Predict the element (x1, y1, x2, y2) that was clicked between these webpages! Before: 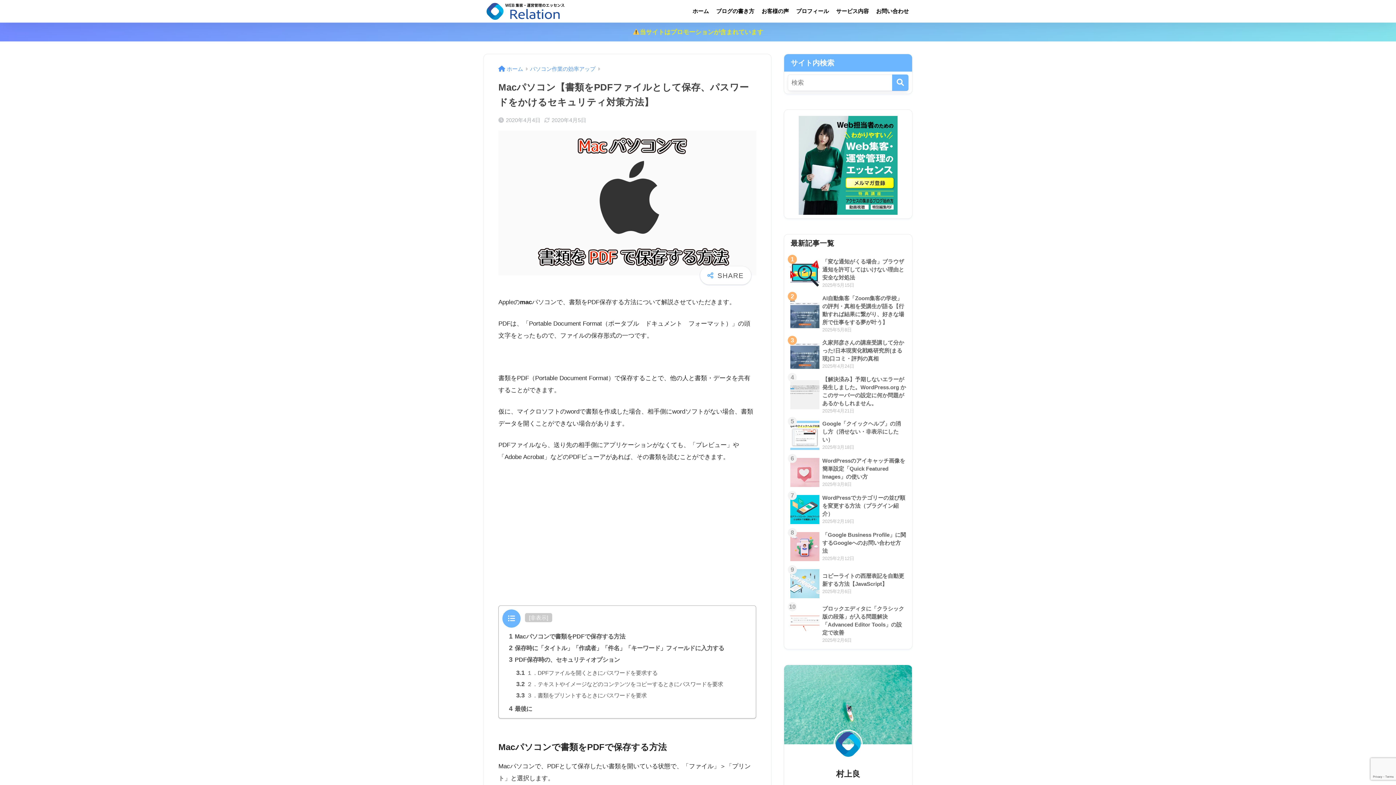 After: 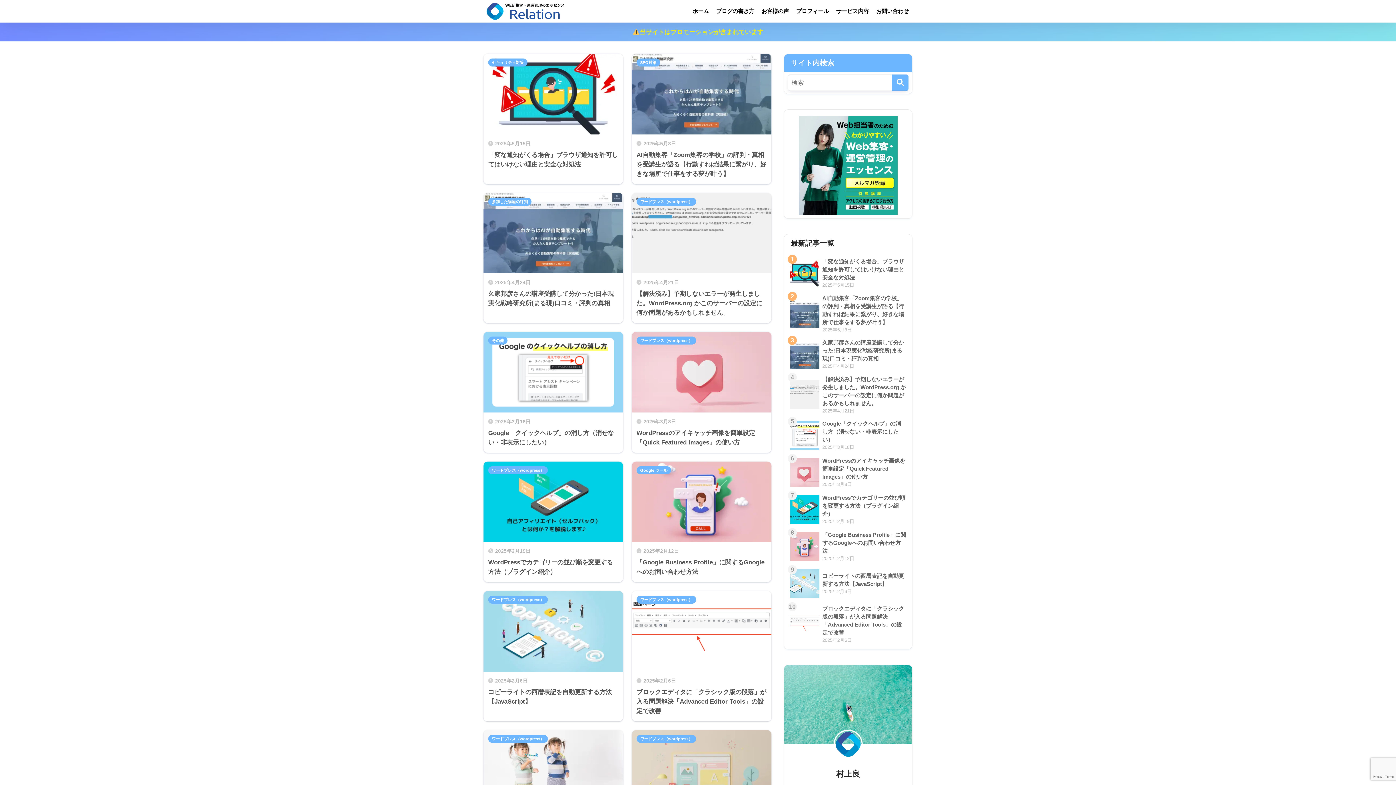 Action: label:  リレーション bbox: (485, 6, 625, 16)